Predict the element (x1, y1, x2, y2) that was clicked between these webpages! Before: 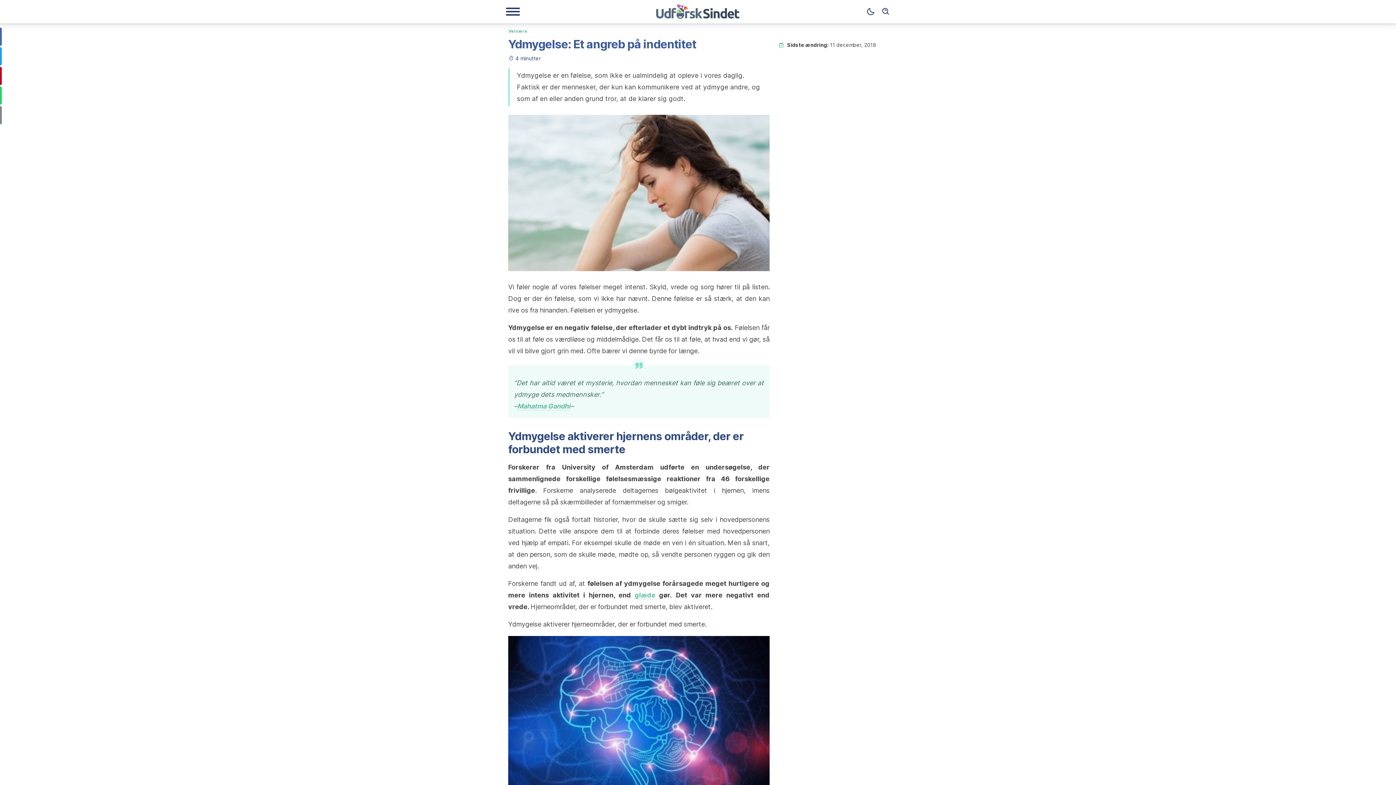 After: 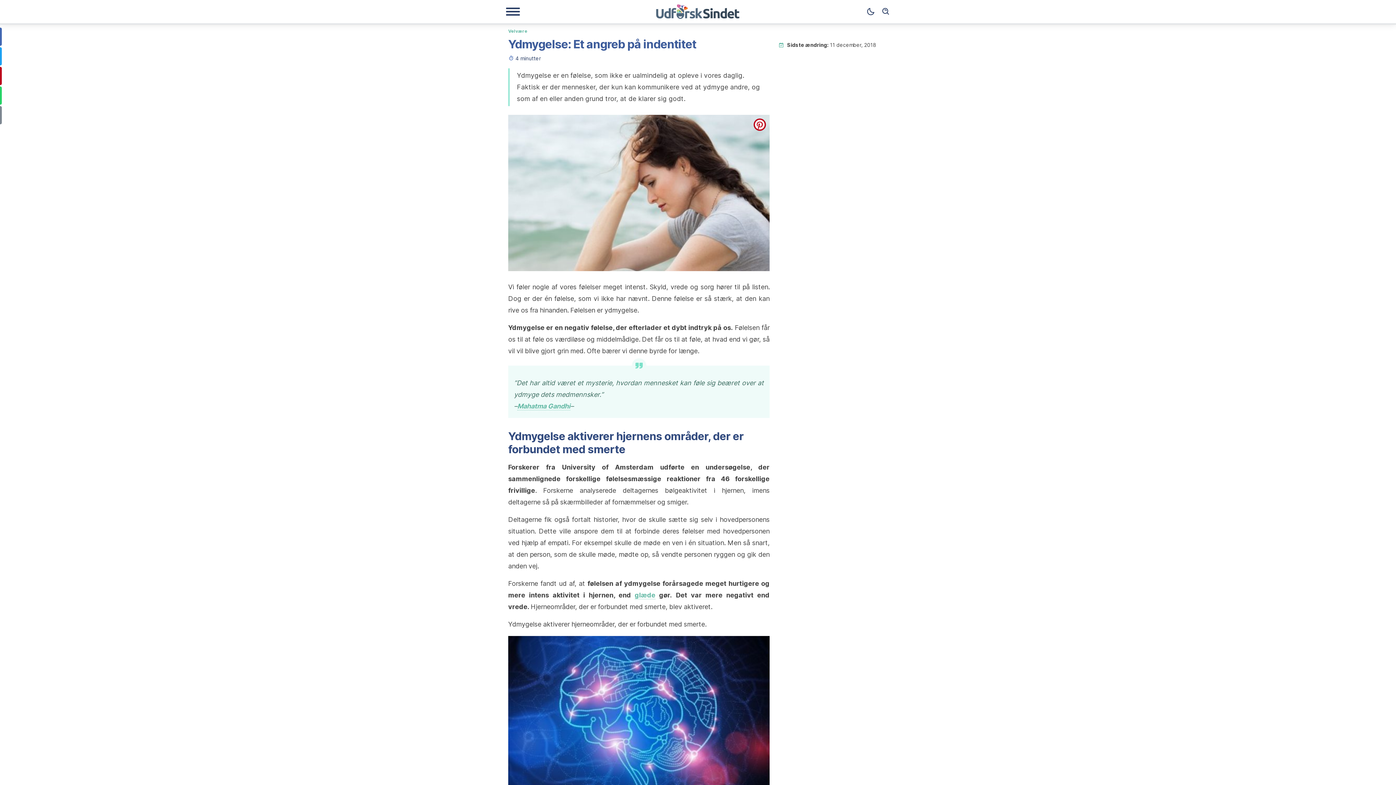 Action: bbox: (753, 118, 766, 130) label: pinterest